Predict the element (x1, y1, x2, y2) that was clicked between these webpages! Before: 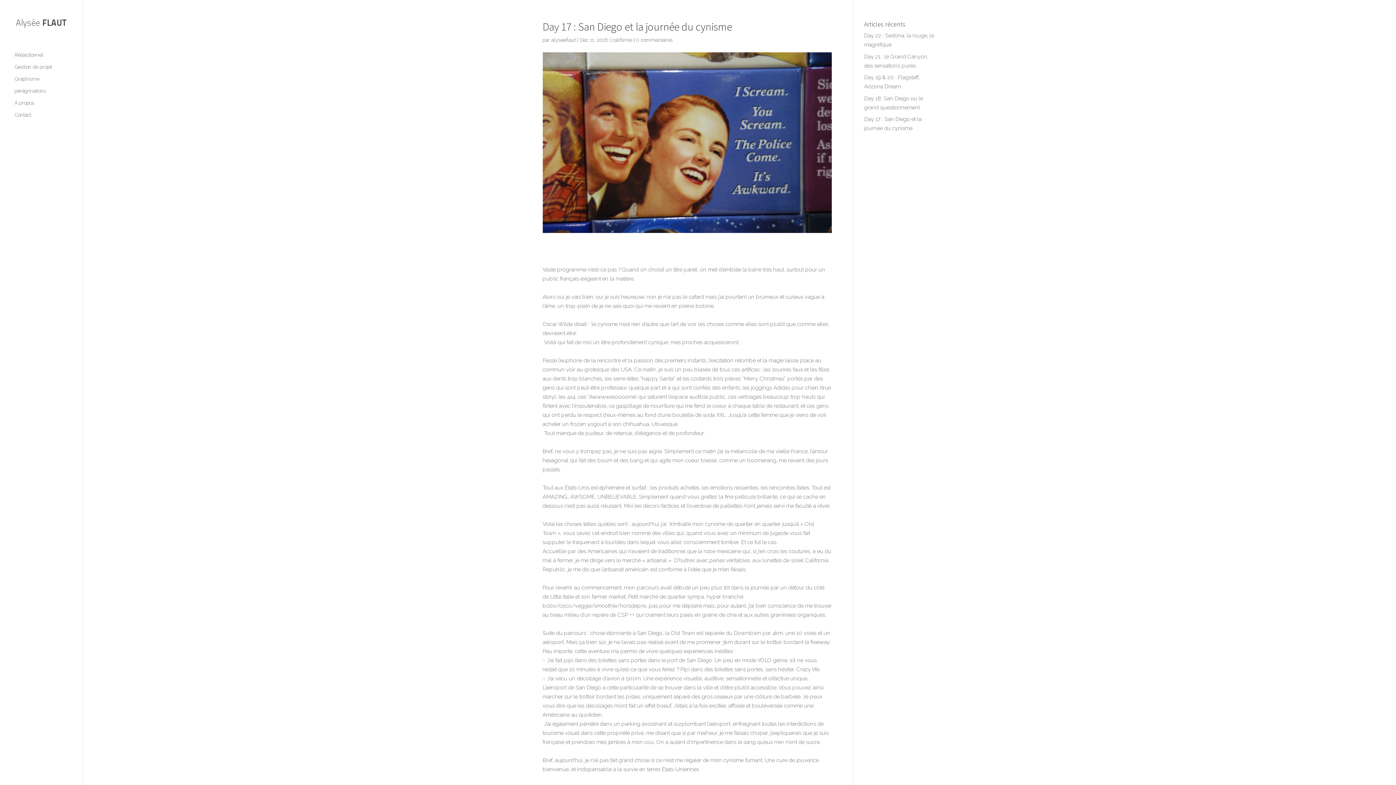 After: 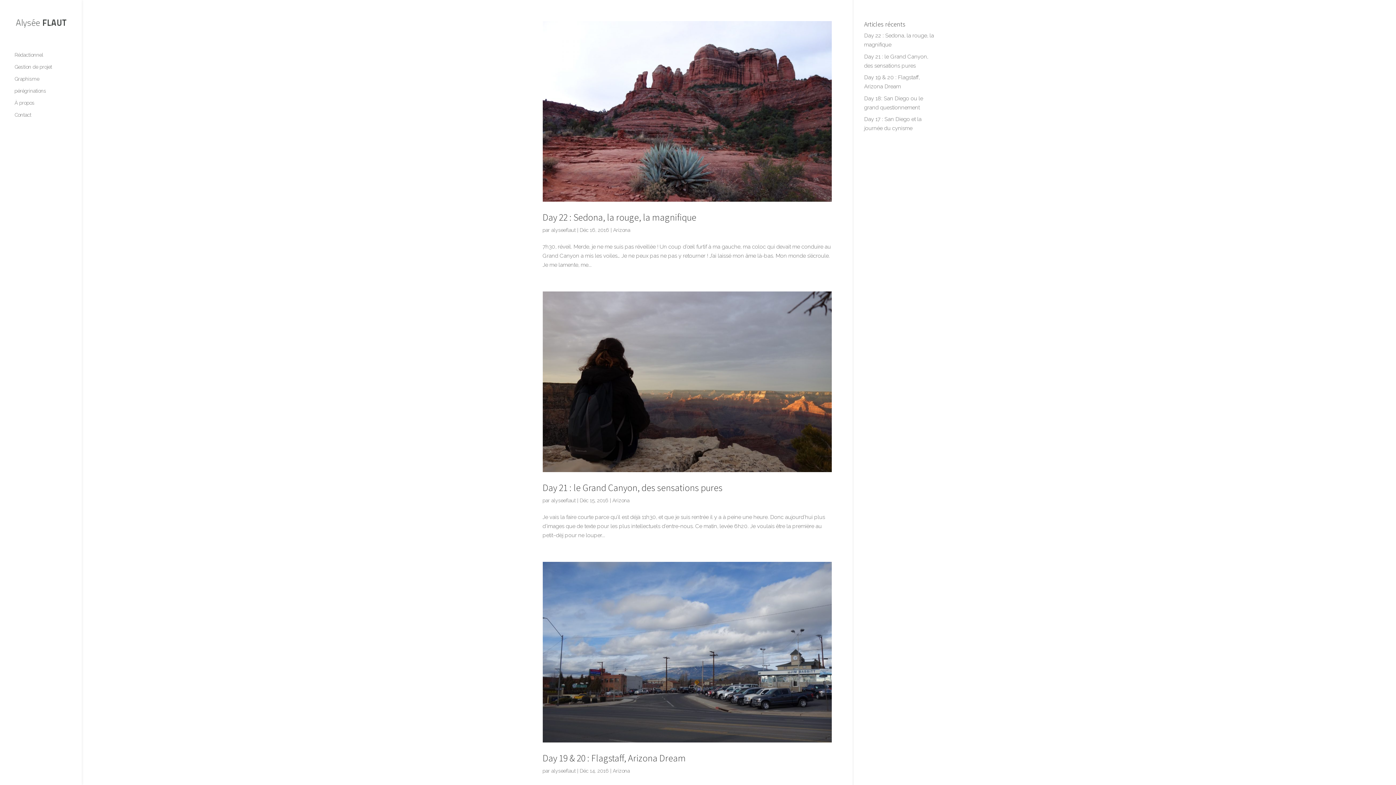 Action: label: alyseeflaut bbox: (551, 37, 575, 42)